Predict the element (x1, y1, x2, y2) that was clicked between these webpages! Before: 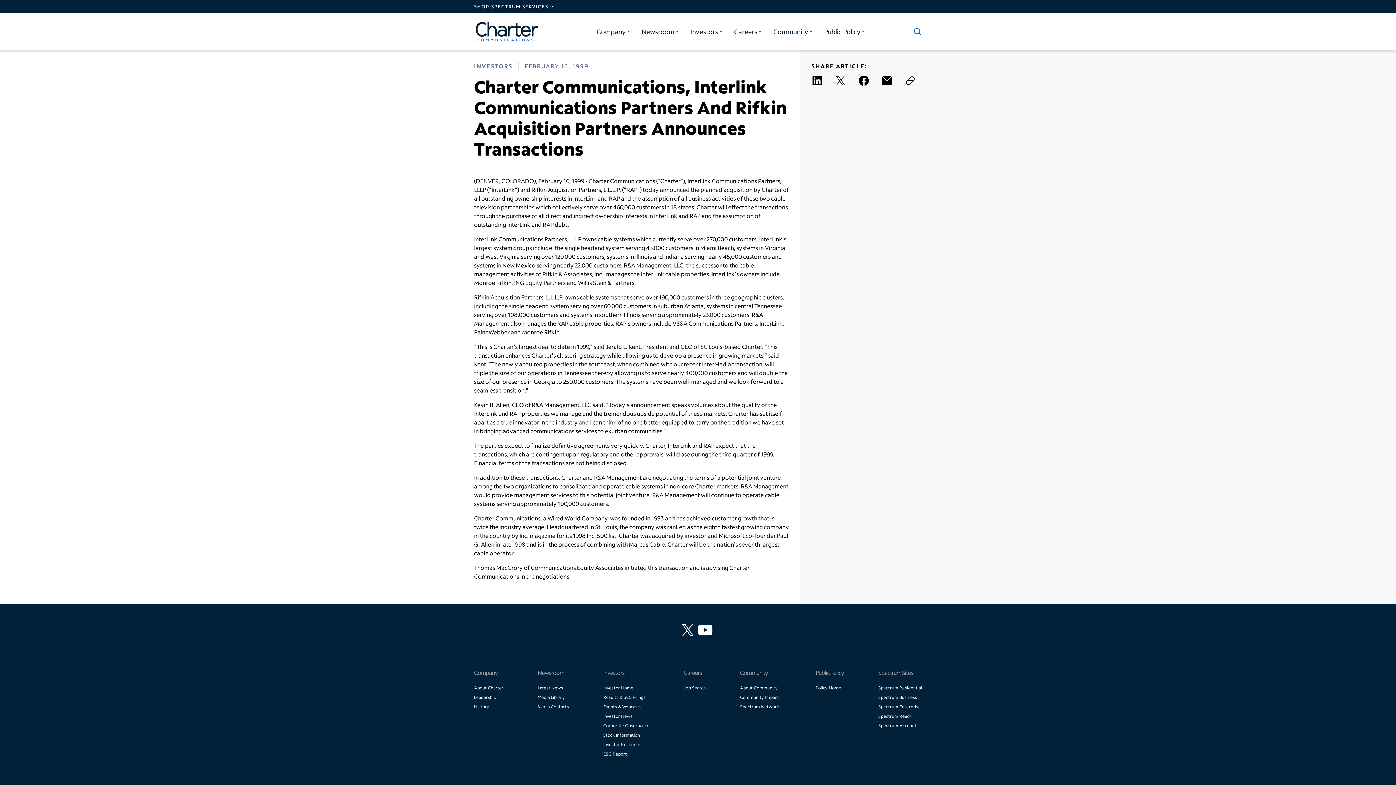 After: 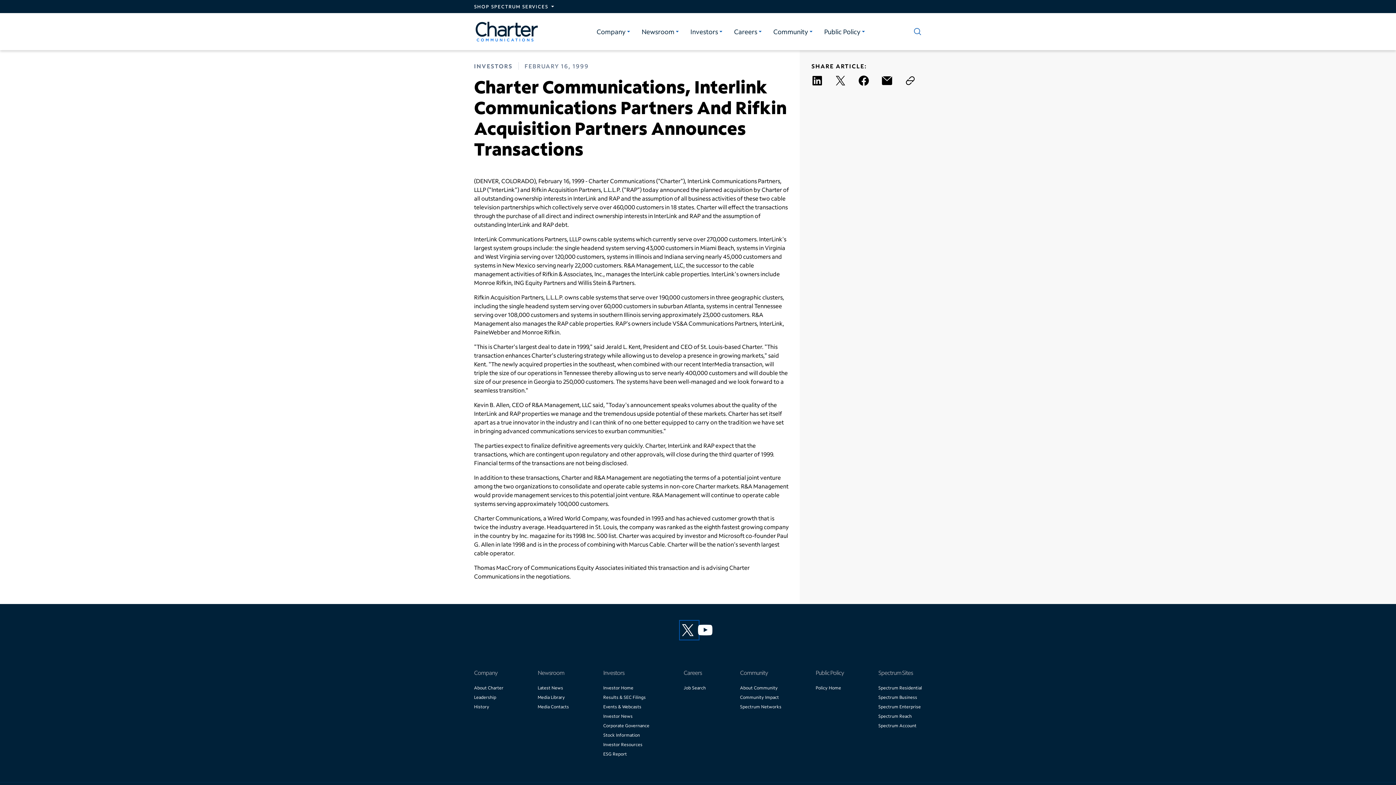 Action: label: Charter Communications X feed bbox: (680, 621, 698, 639)